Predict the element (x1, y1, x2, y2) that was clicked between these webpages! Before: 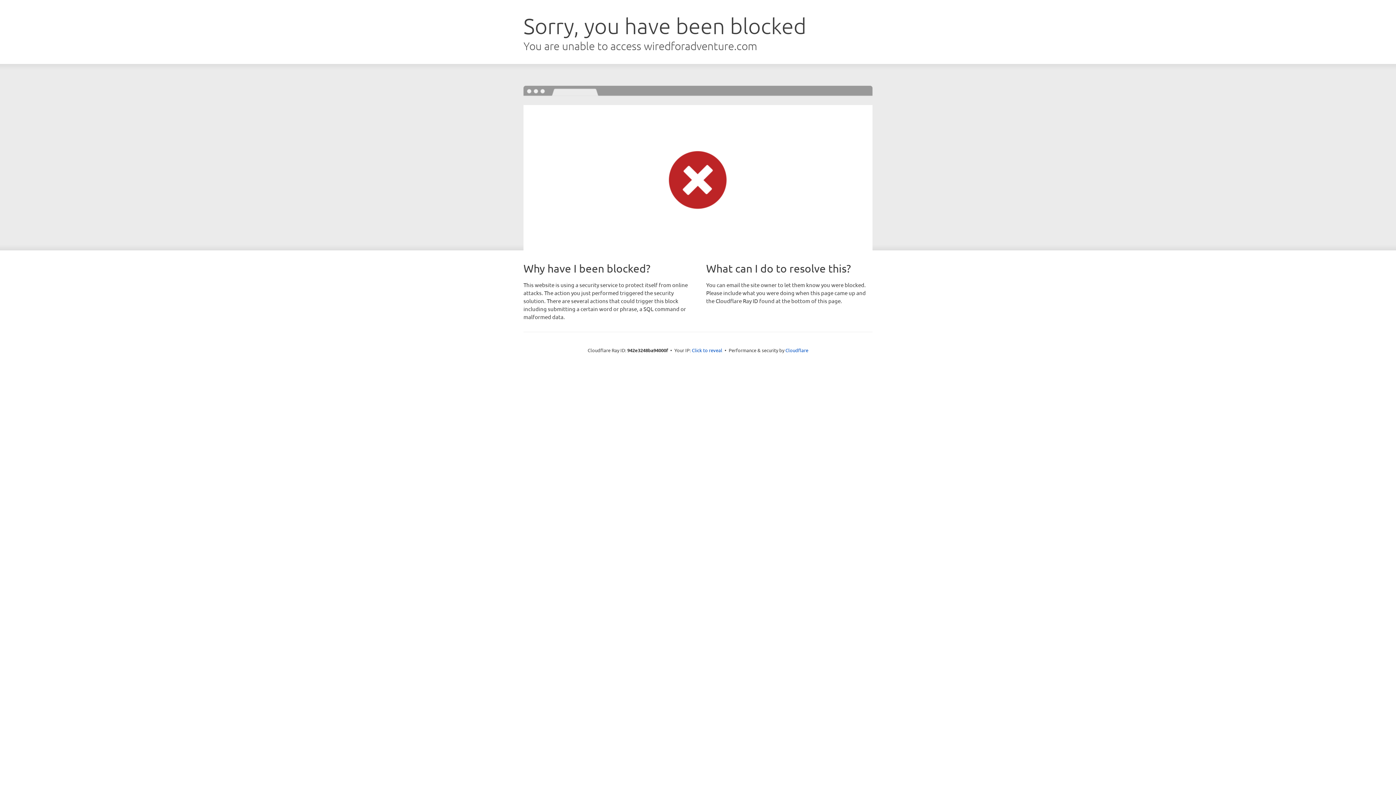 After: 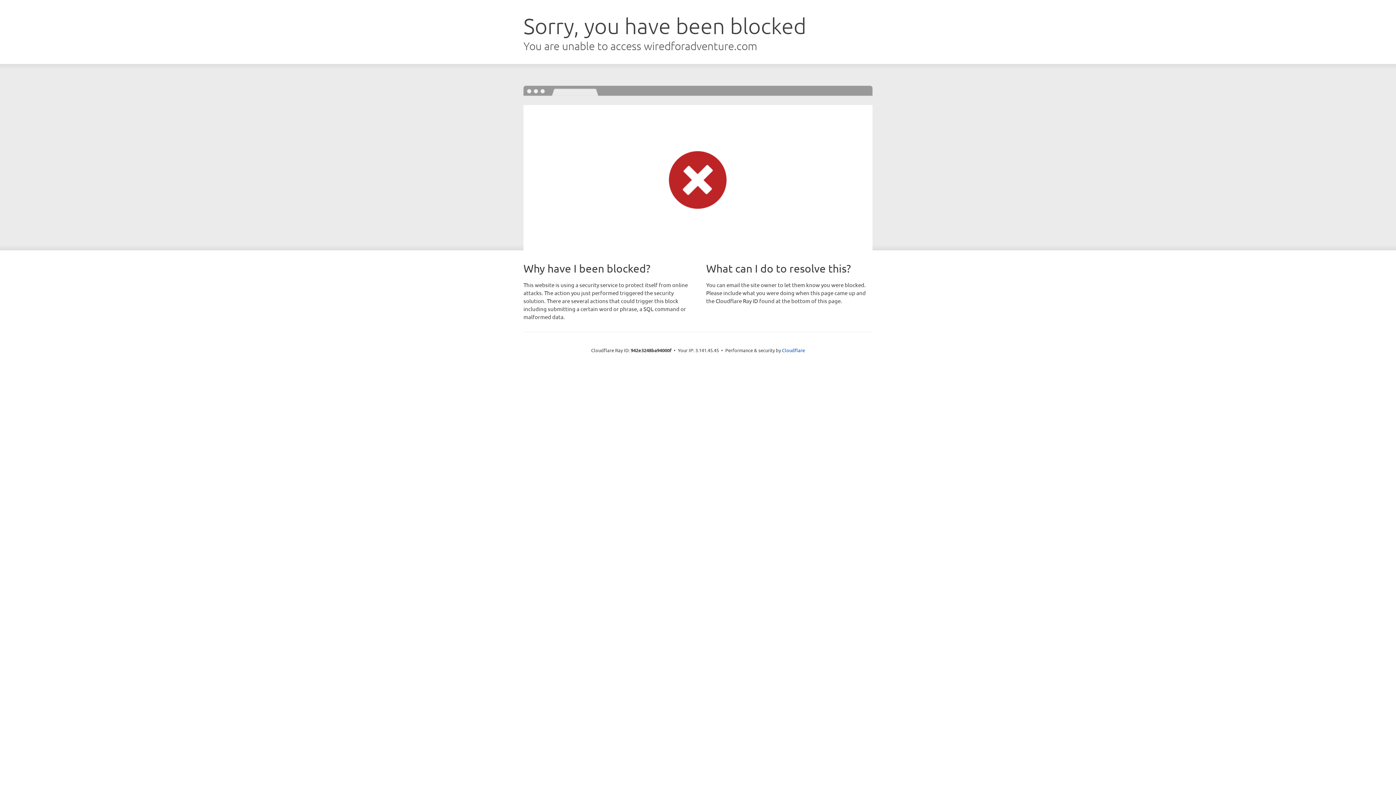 Action: label: Click to reveal bbox: (692, 346, 722, 353)